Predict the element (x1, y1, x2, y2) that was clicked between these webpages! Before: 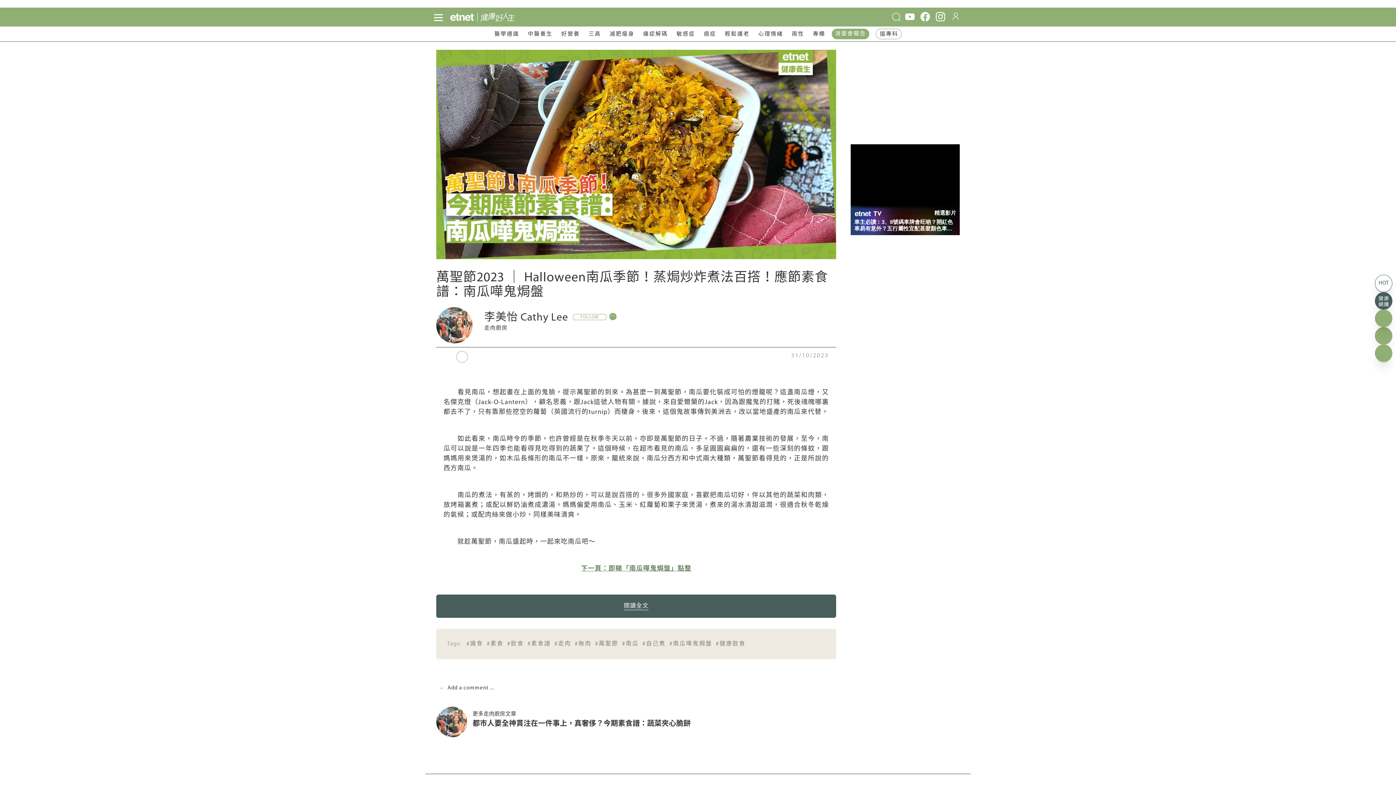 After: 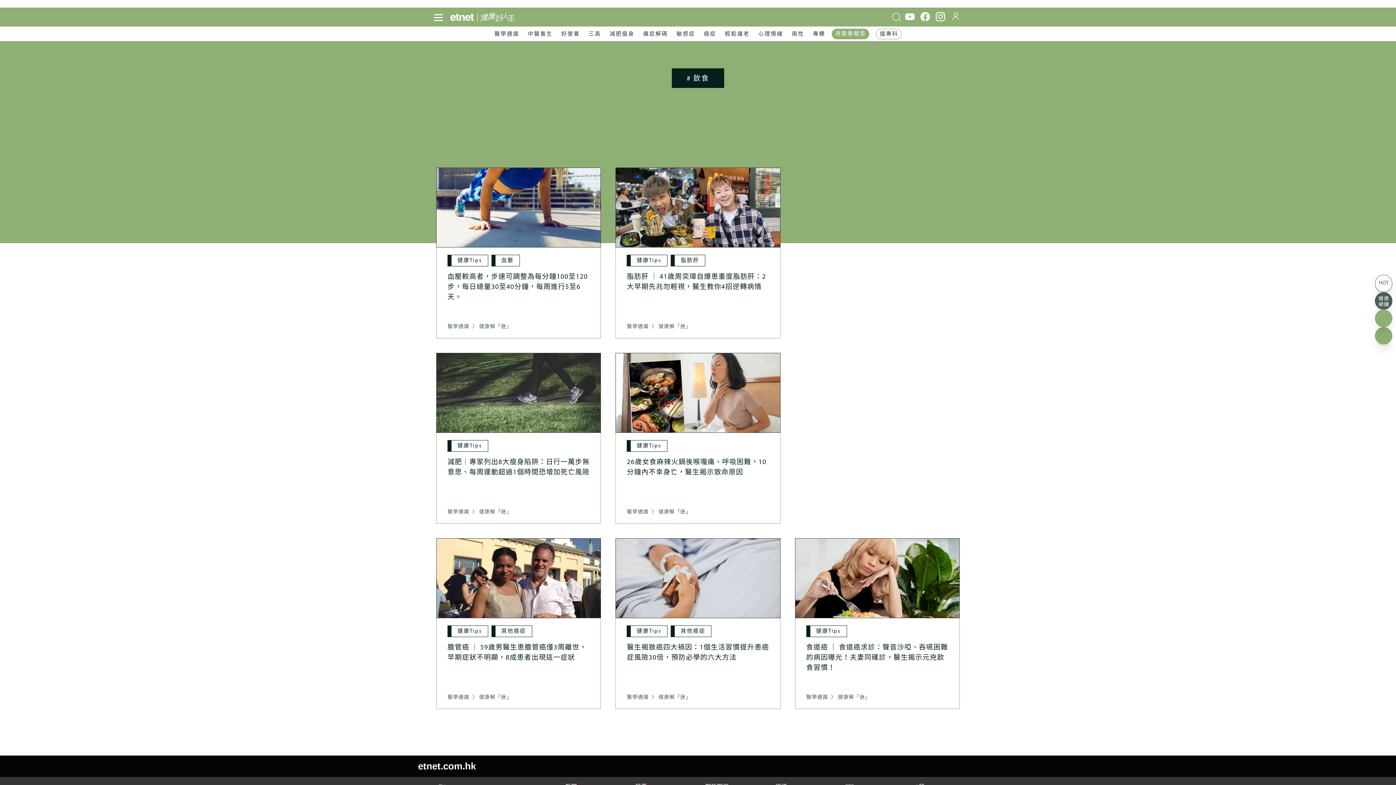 Action: label: #飲食 bbox: (509, 434, 526, 440)